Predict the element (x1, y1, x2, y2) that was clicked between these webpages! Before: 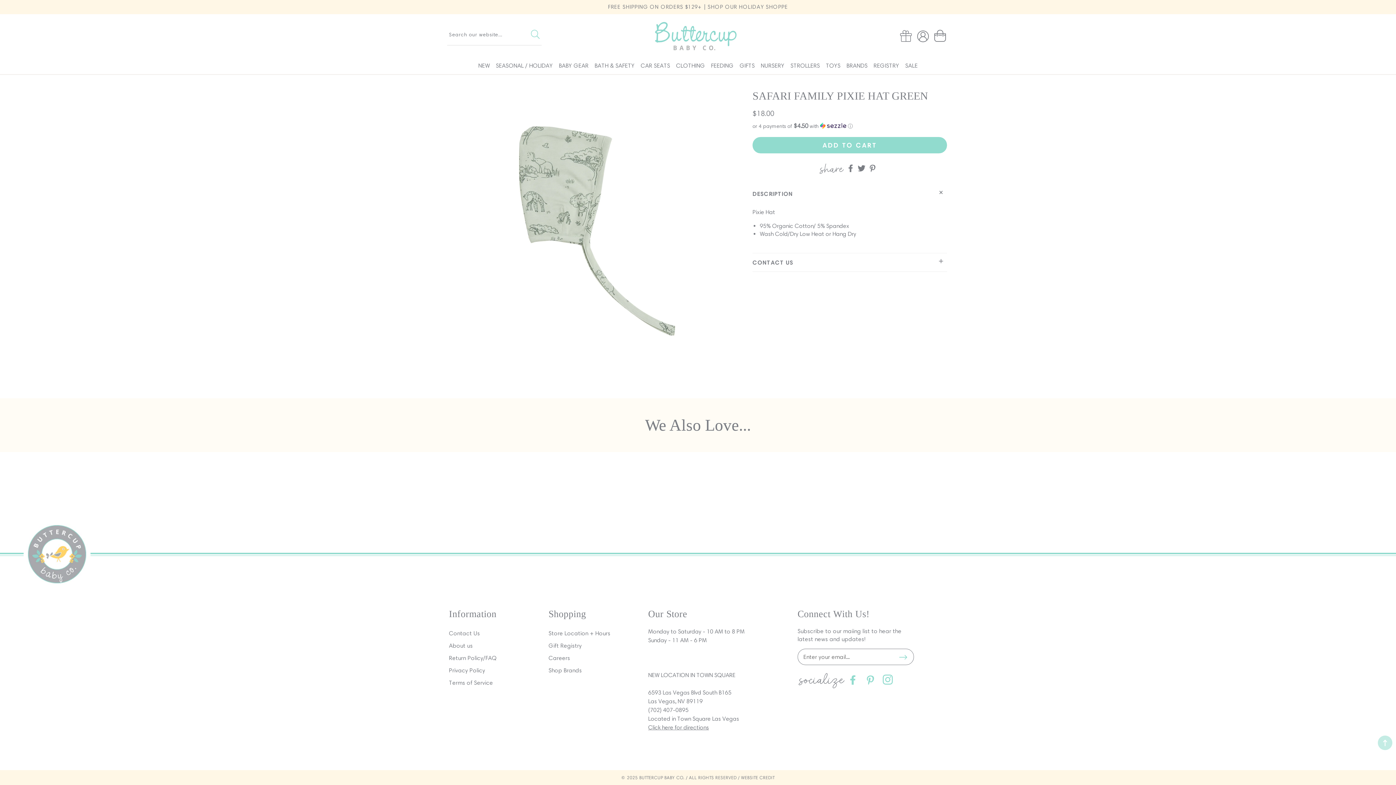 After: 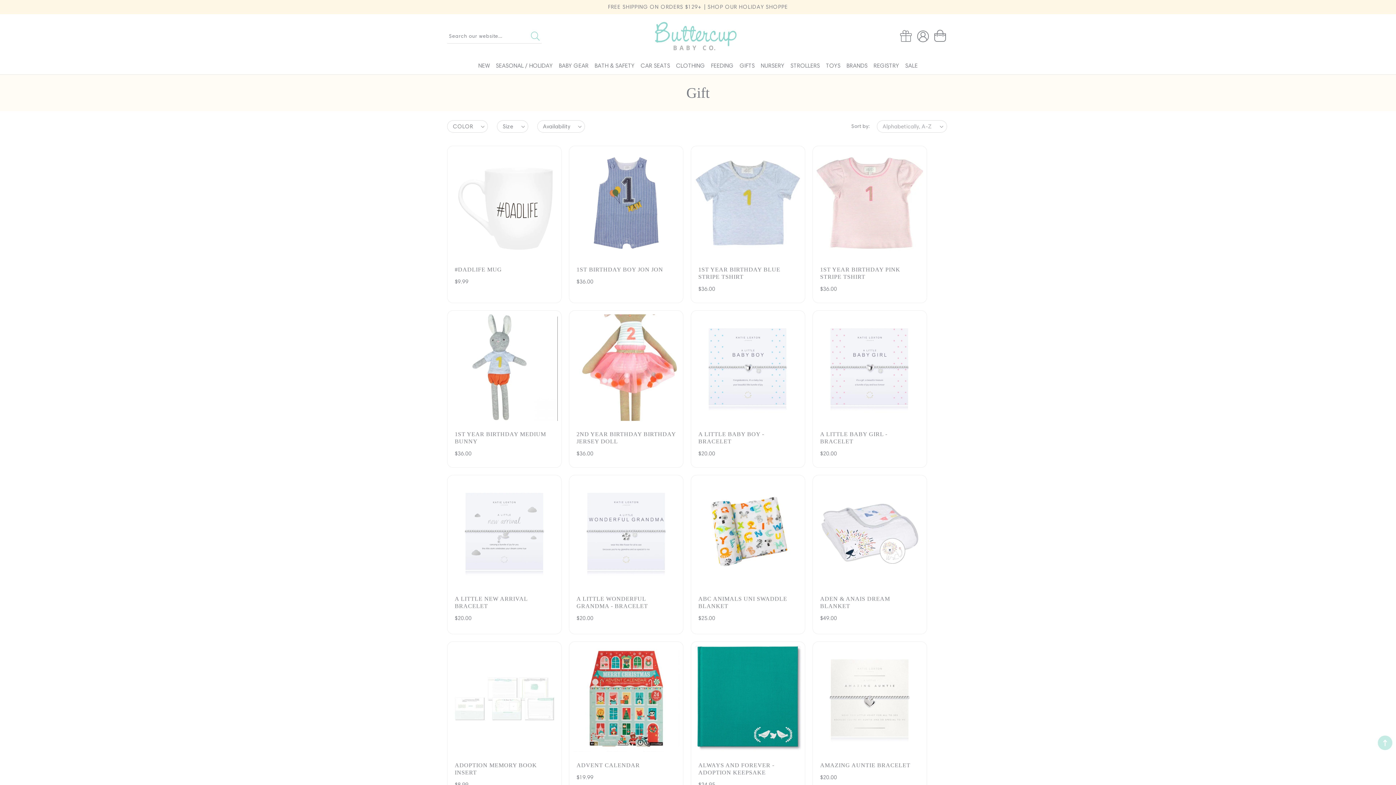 Action: bbox: (739, 62, 754, 69) label: GIFTS